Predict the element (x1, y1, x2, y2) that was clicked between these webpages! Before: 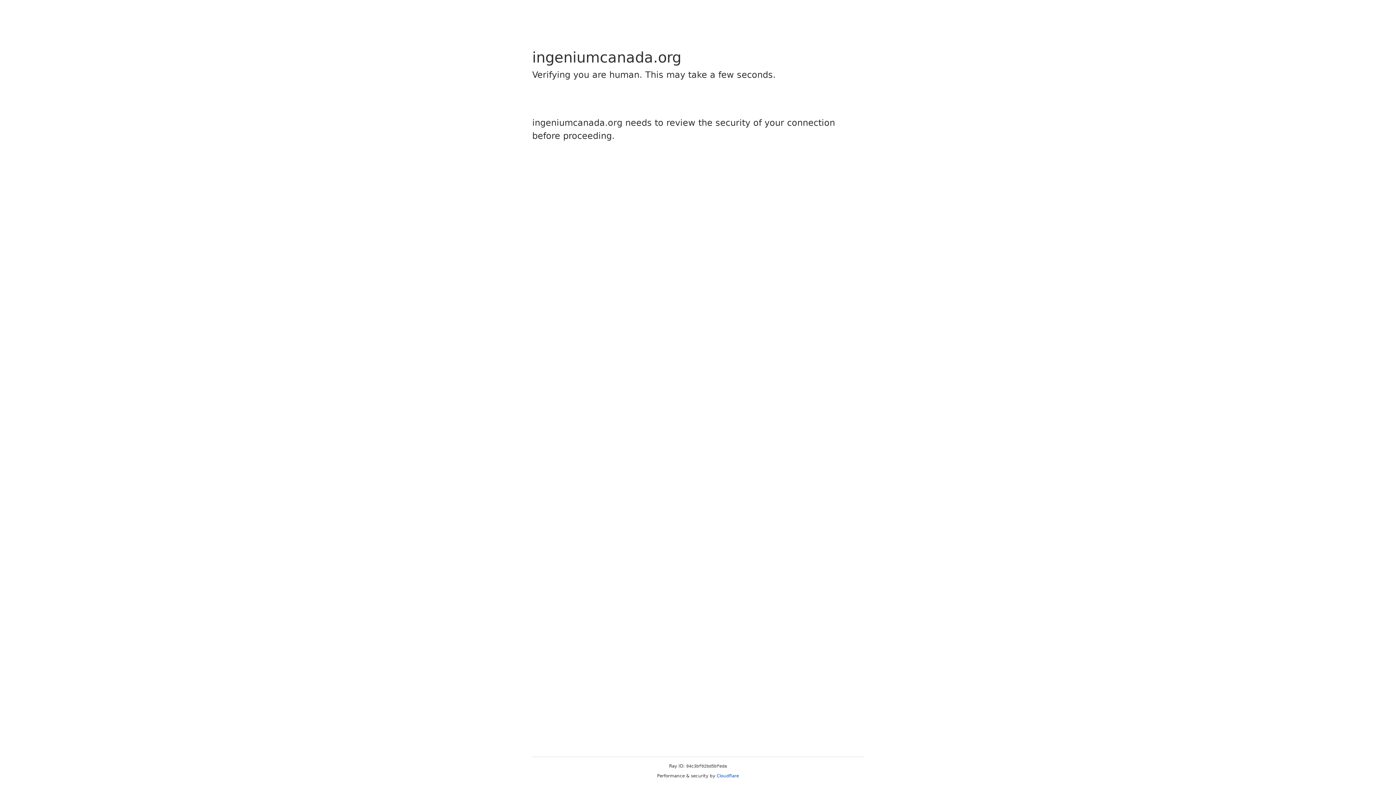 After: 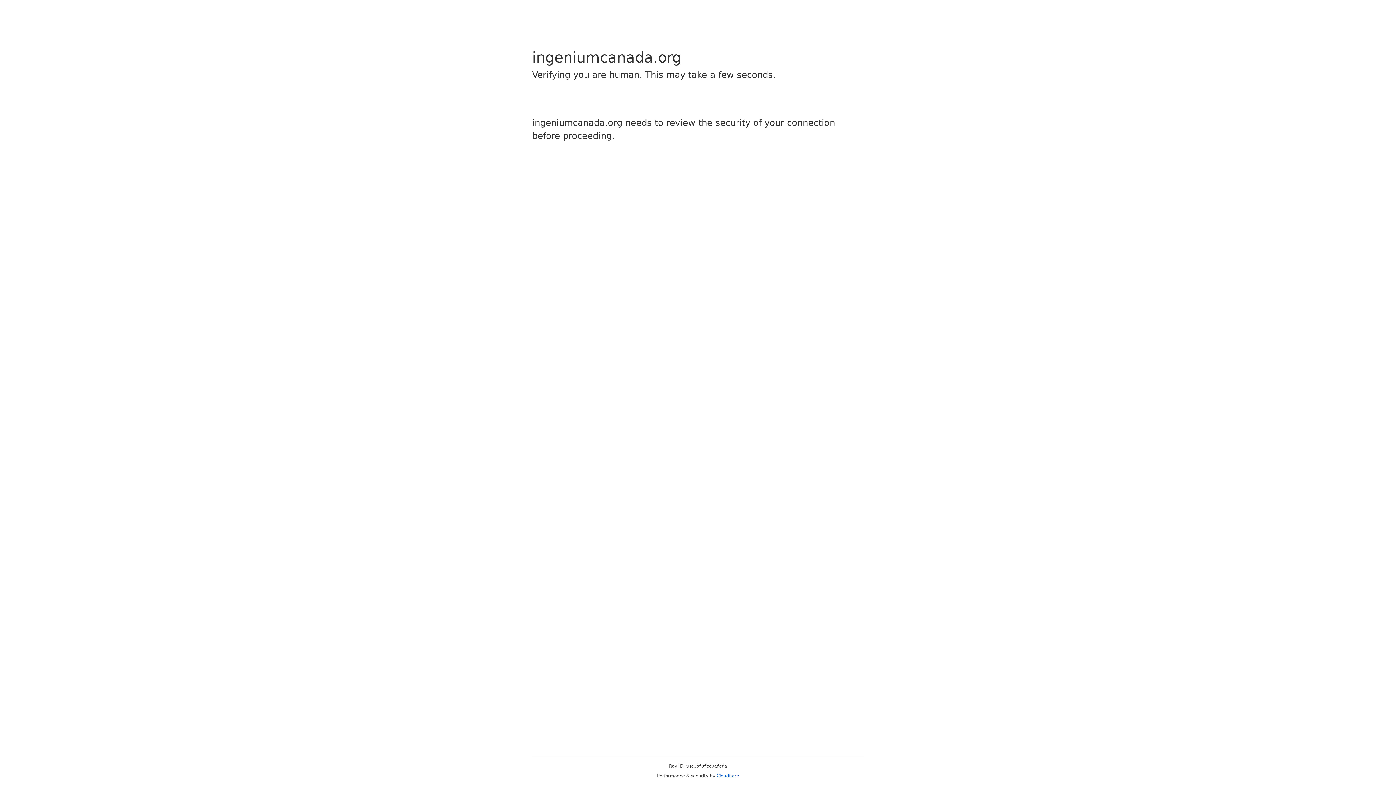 Action: label: Cloudflare bbox: (716, 773, 739, 778)